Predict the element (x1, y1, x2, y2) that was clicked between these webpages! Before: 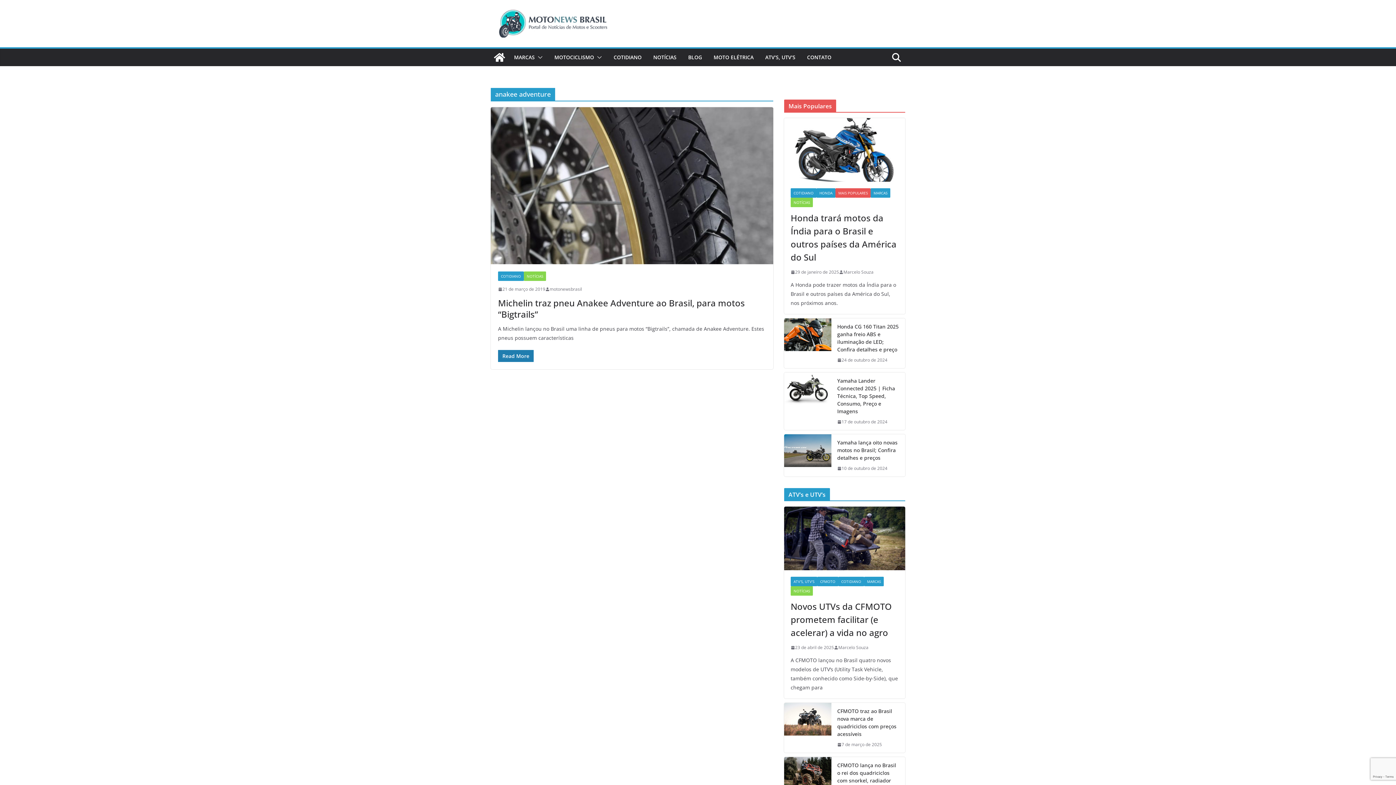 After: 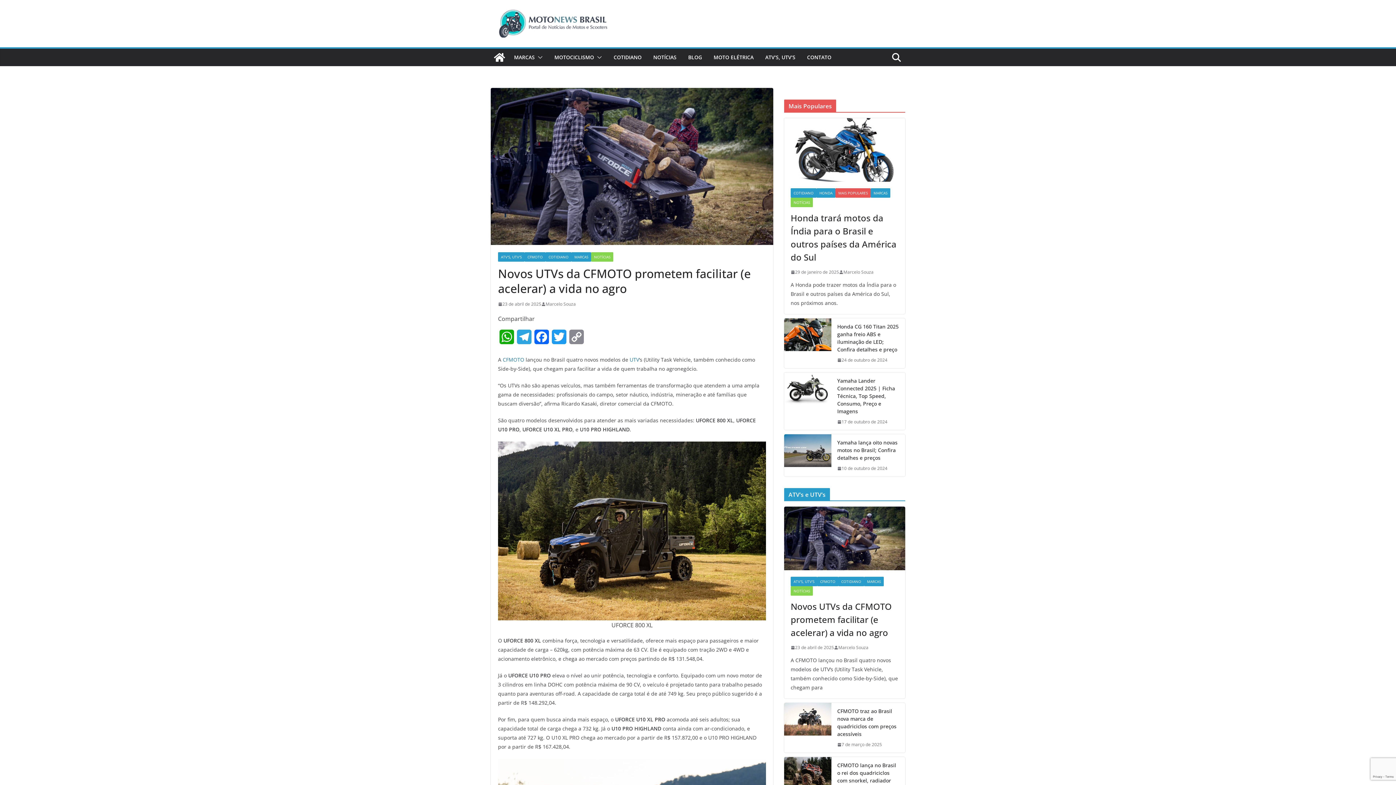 Action: bbox: (784, 507, 905, 570)